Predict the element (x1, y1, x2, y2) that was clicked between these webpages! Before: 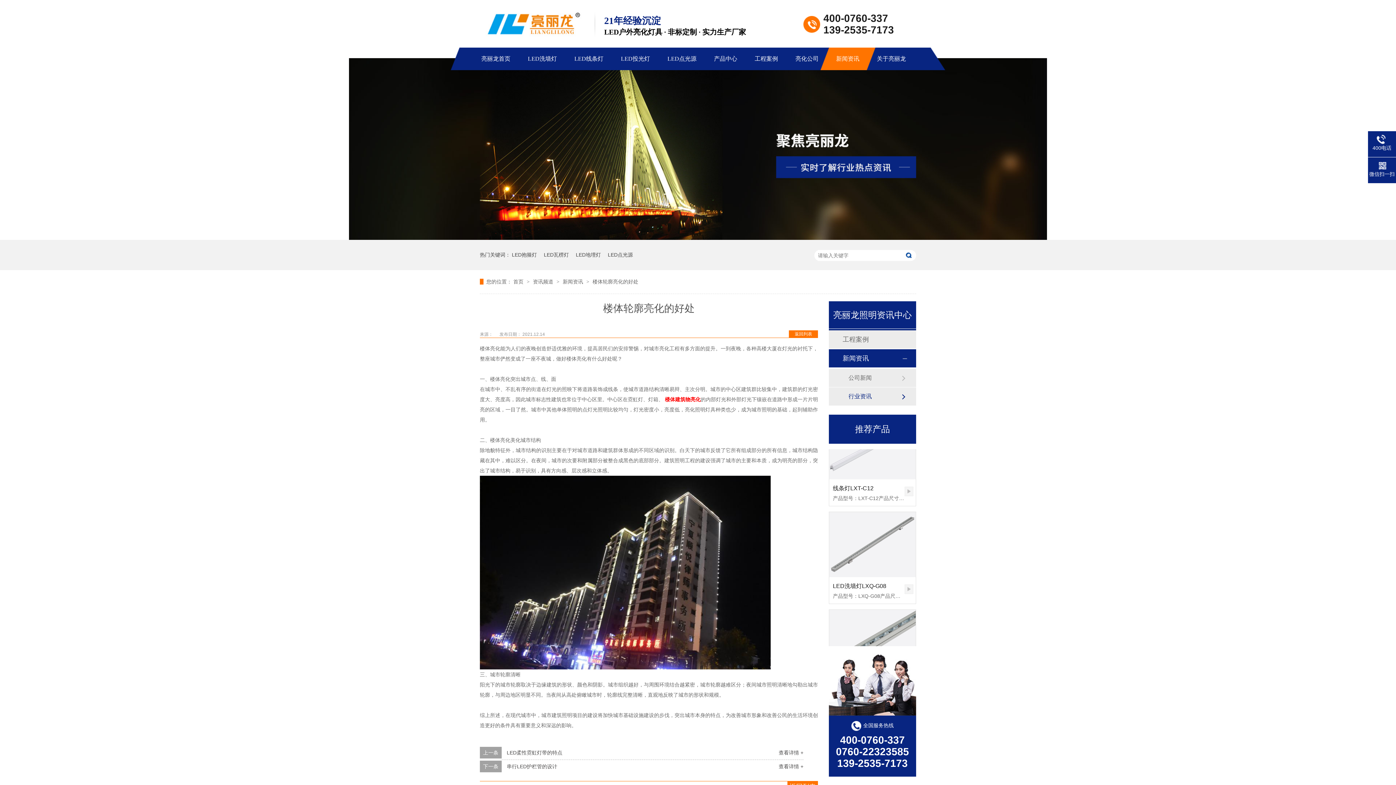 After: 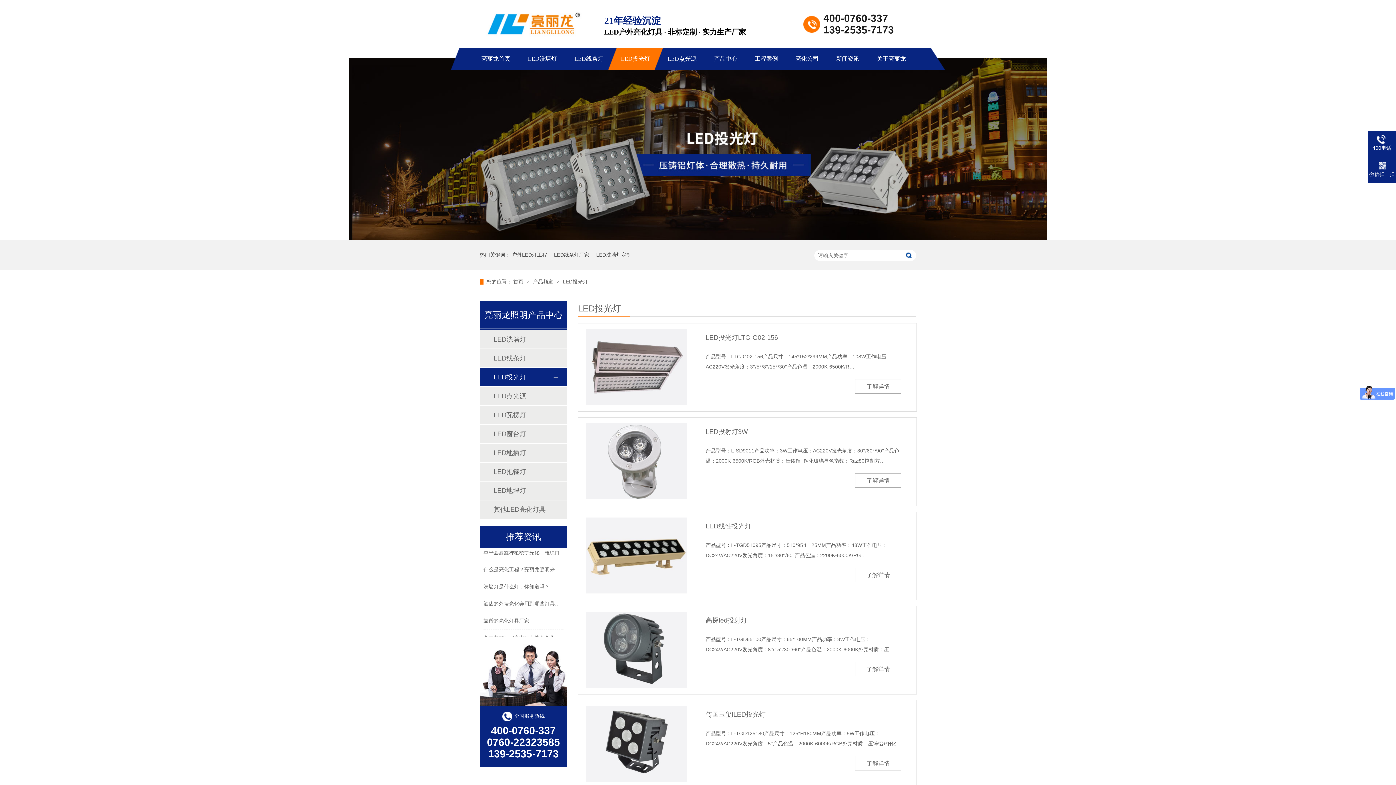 Action: bbox: (605, 47, 666, 70) label: LED投光灯